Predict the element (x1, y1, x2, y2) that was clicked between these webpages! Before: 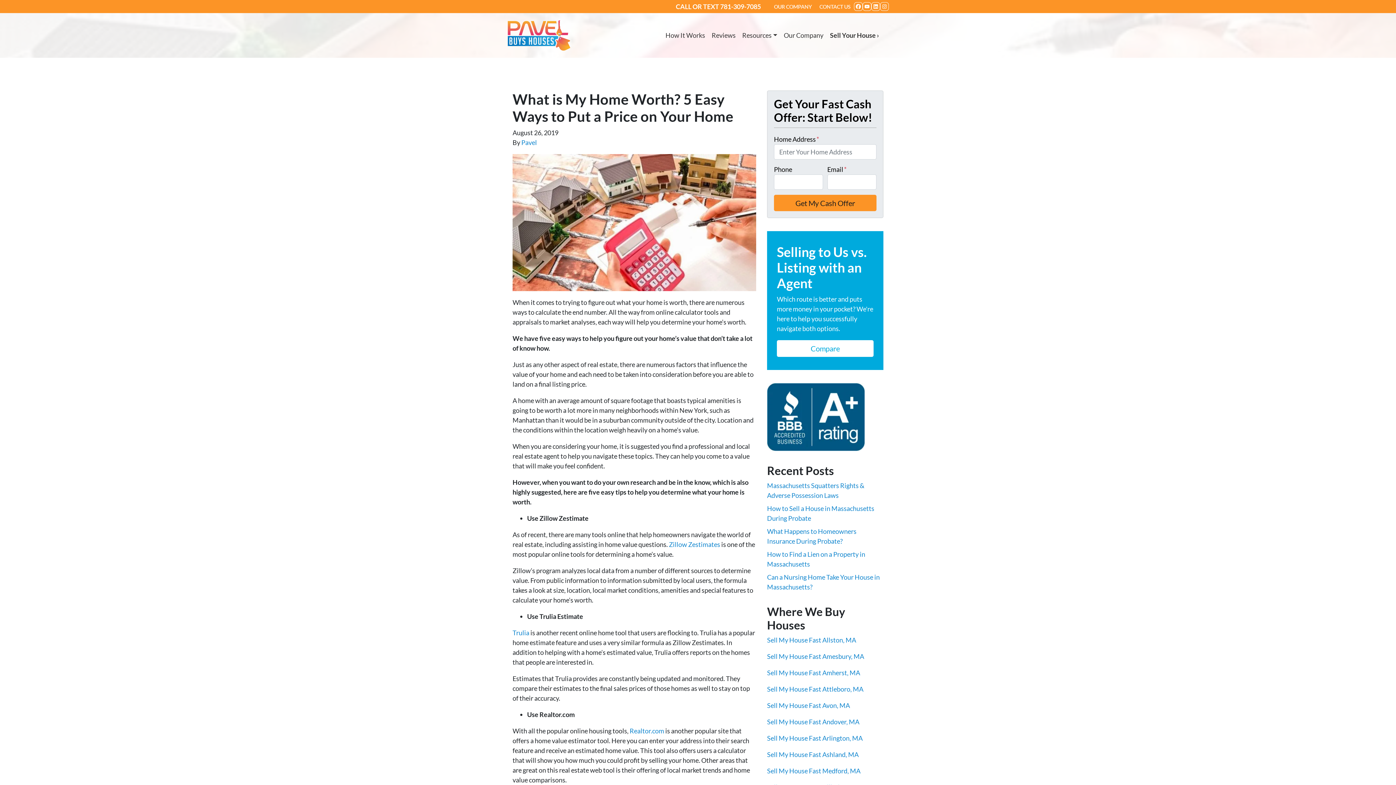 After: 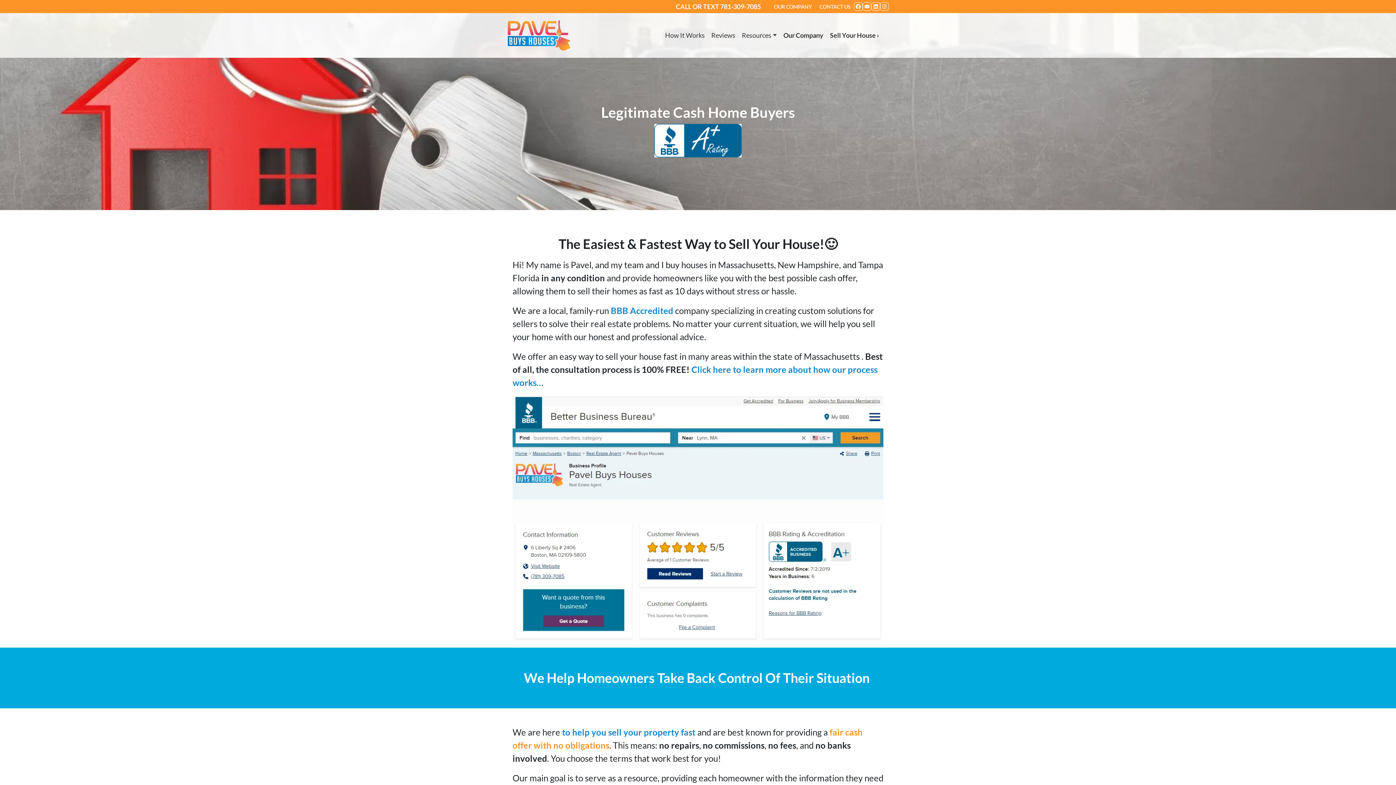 Action: label: OUR COMPANY bbox: (770, 0, 815, 13)